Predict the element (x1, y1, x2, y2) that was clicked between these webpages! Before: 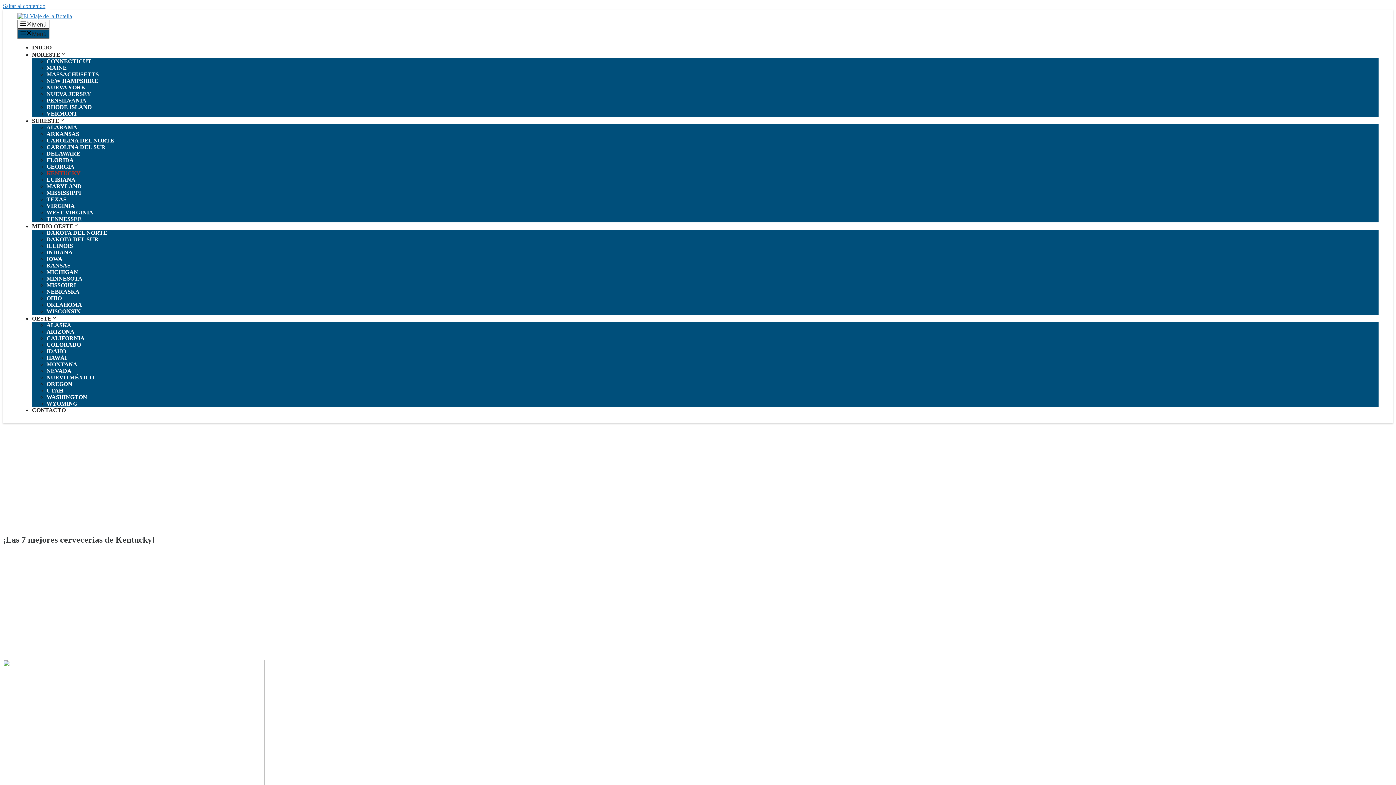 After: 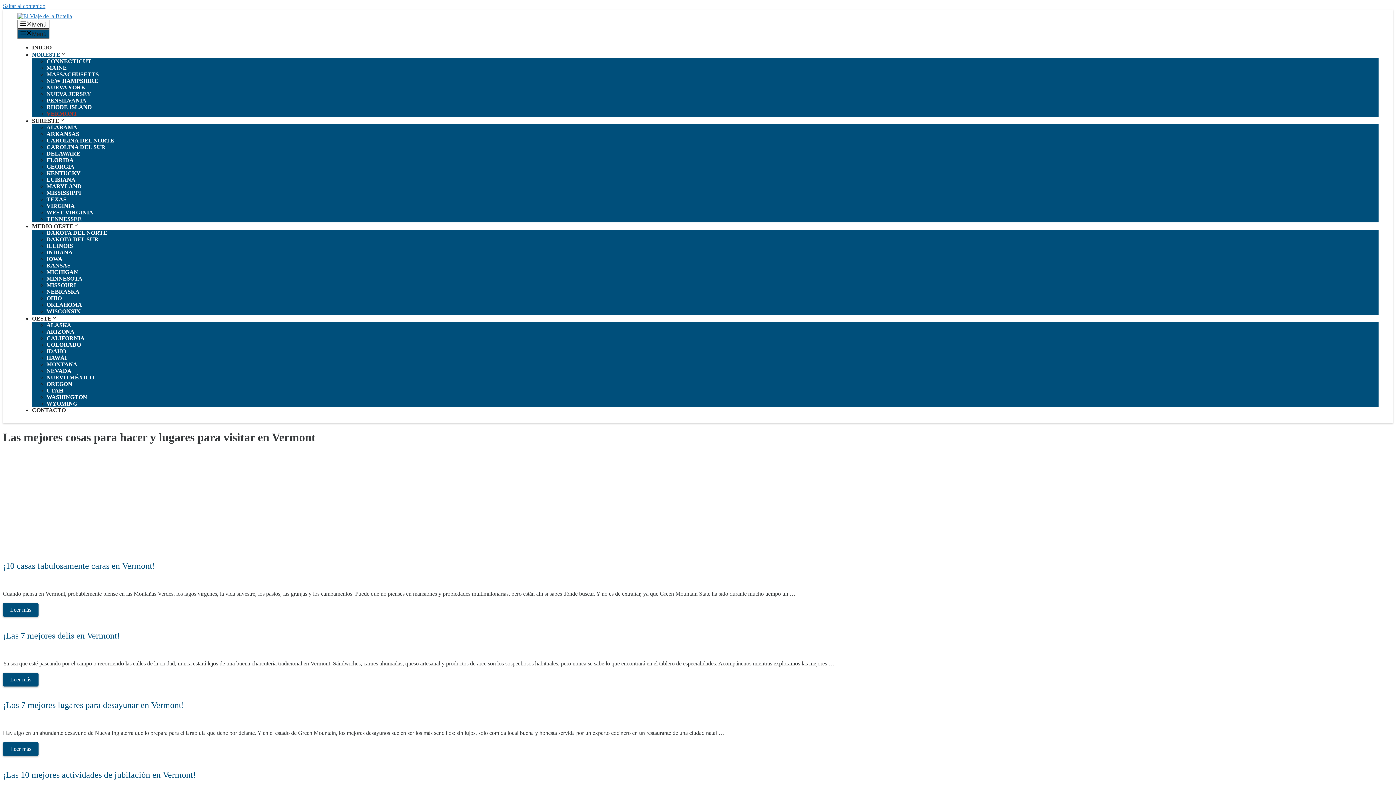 Action: bbox: (46, 110, 77, 116) label: VERMONT